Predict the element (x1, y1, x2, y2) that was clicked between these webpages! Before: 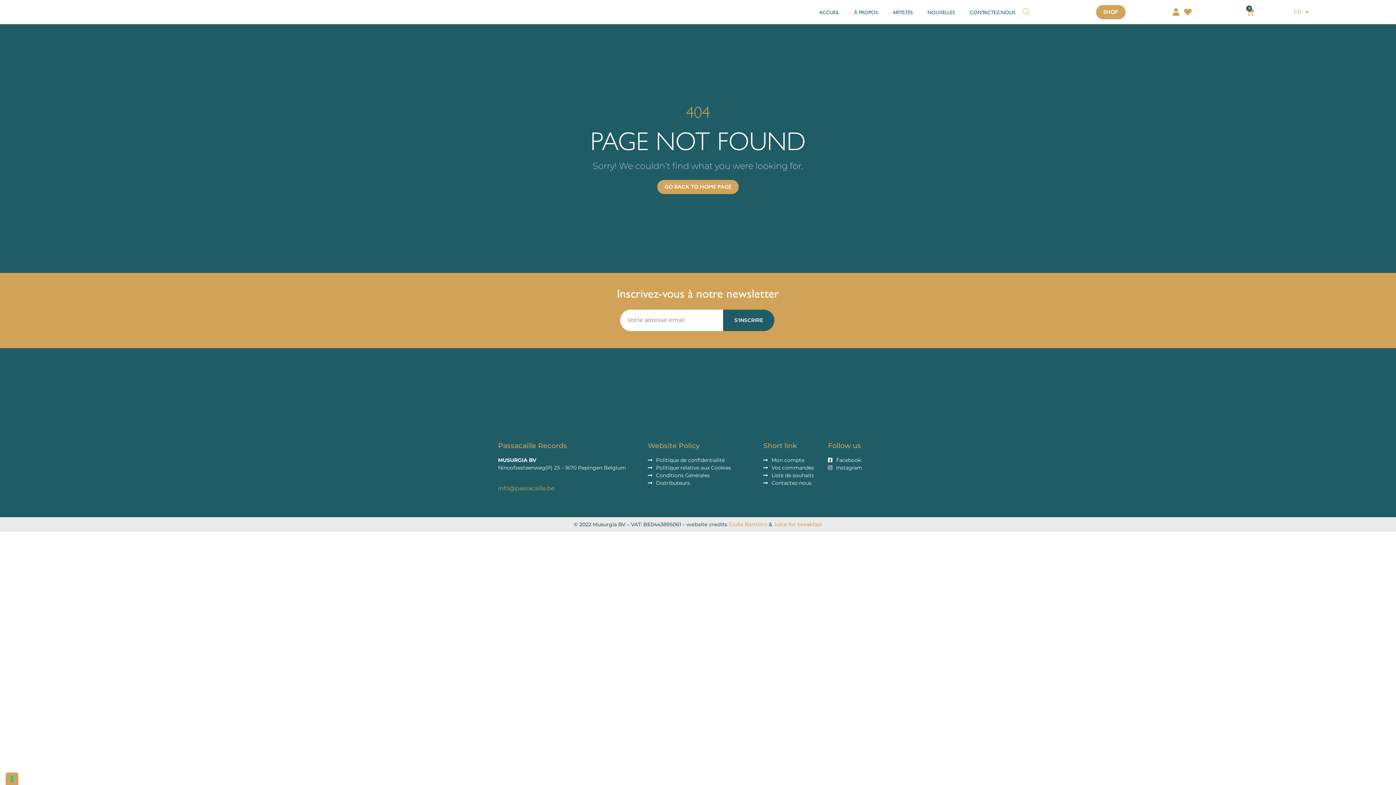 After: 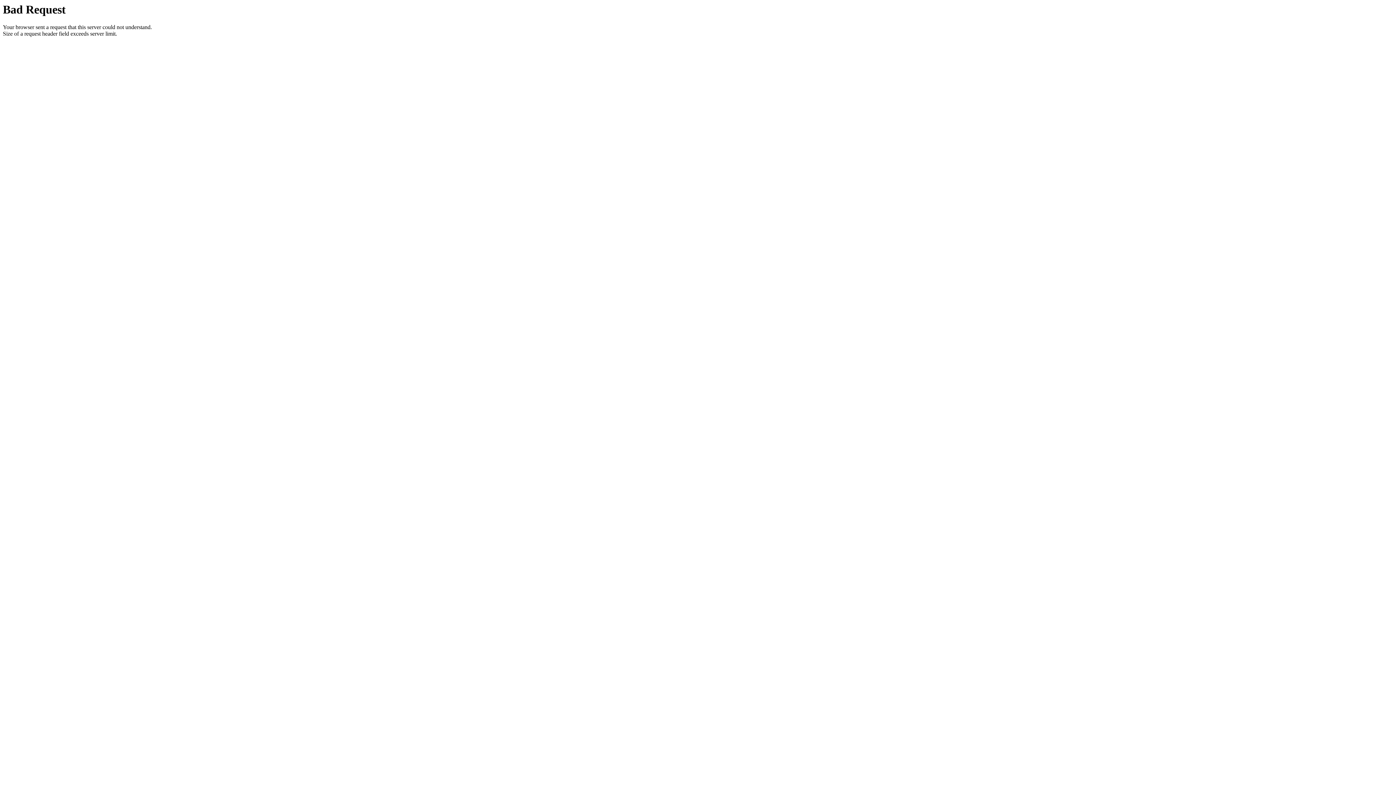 Action: bbox: (657, 180, 738, 194) label: GO BACK TO HOME PAGE